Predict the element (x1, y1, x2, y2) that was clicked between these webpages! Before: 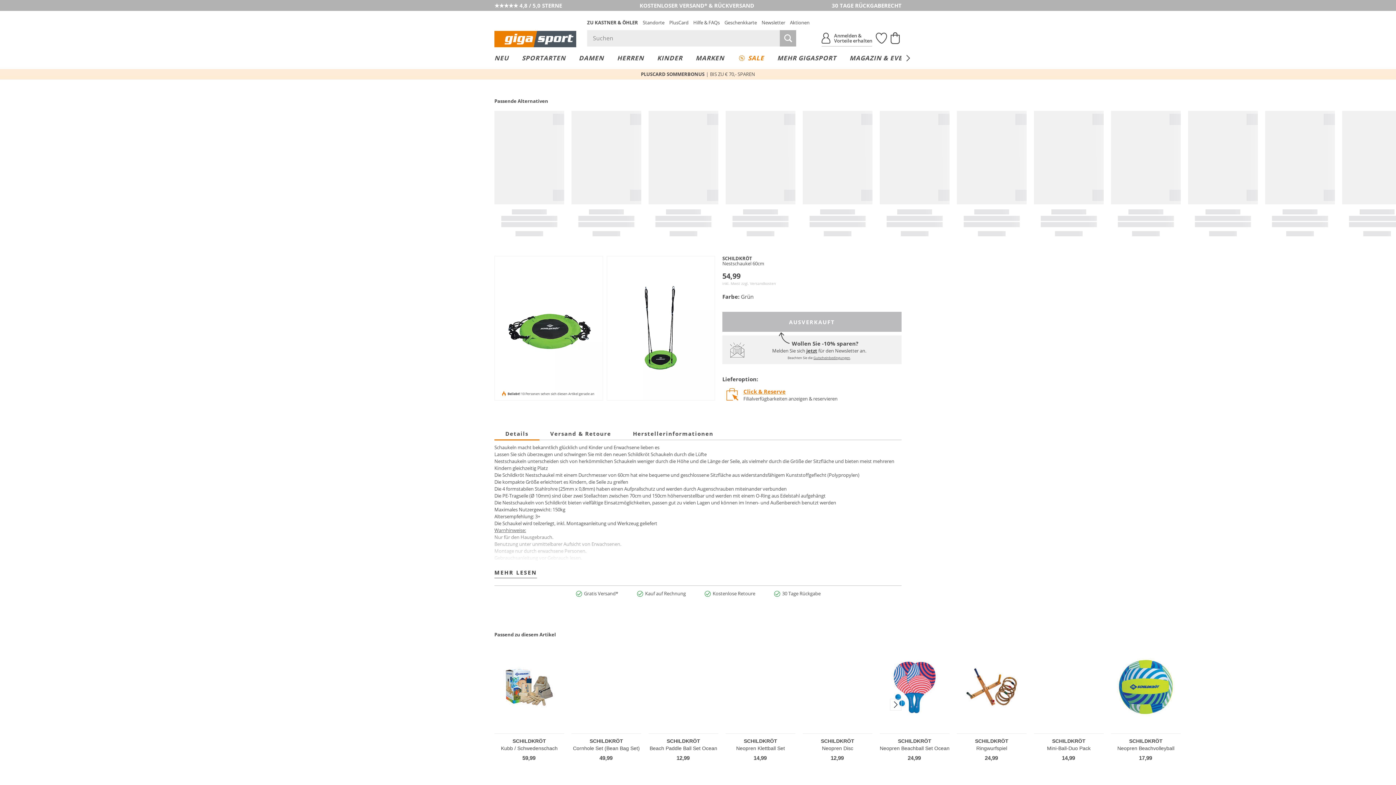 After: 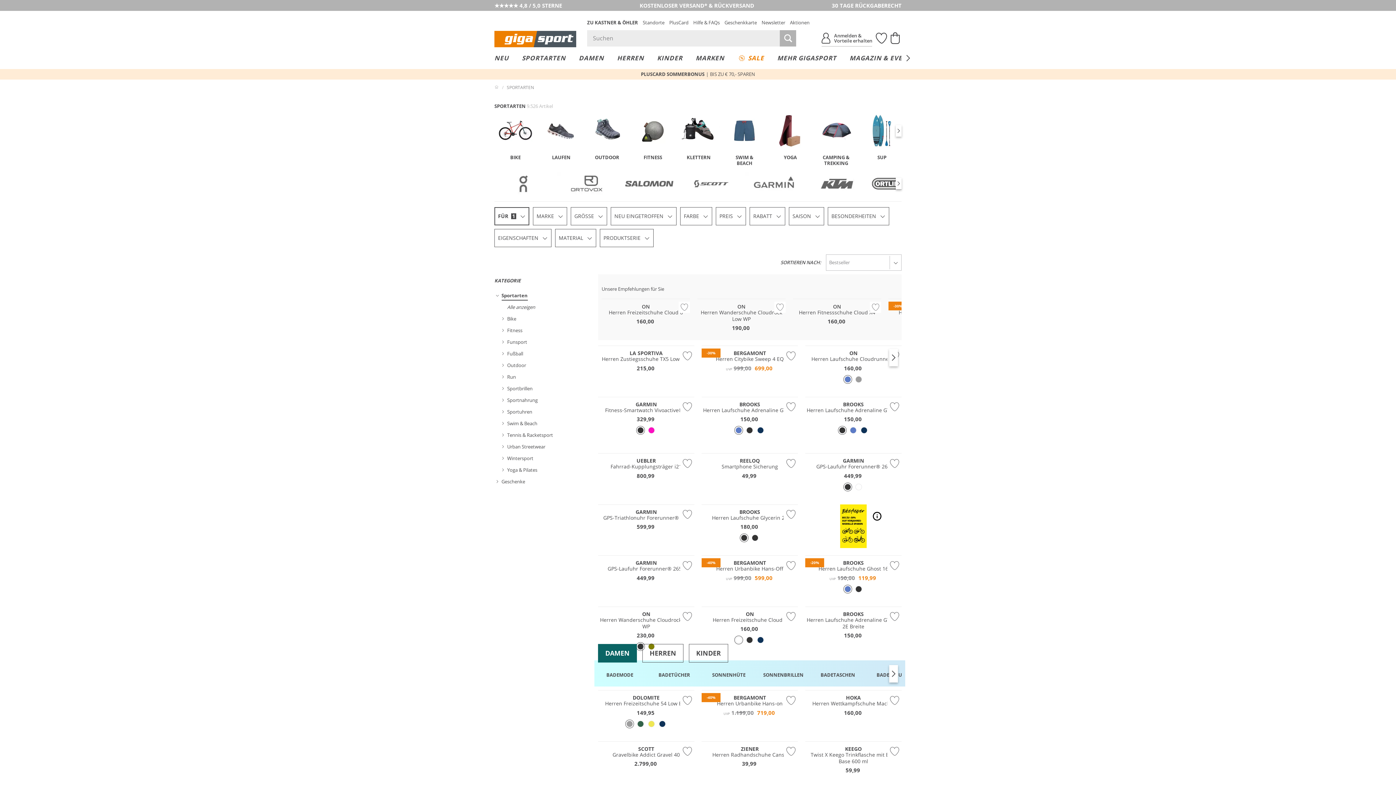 Action: bbox: (610, 50, 650, 65) label: HERREN